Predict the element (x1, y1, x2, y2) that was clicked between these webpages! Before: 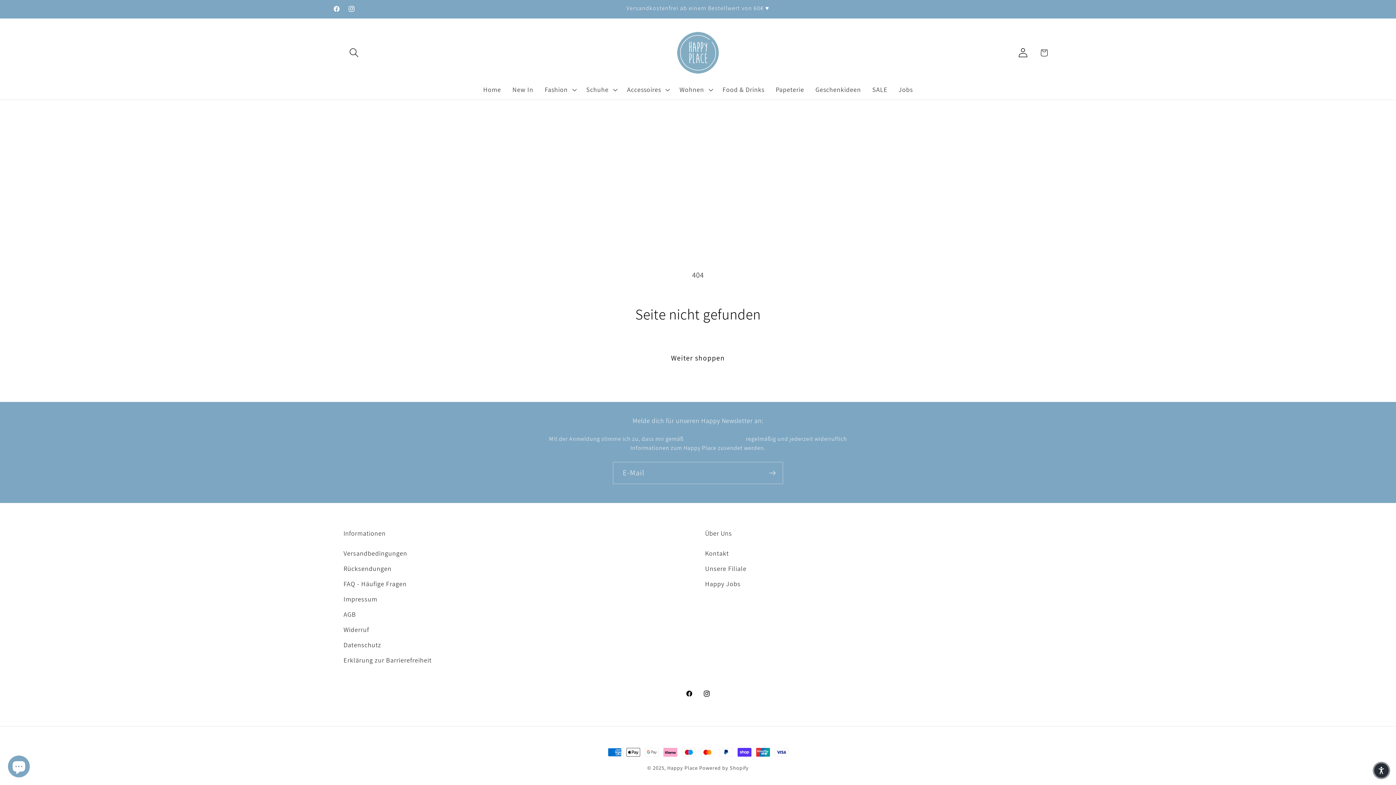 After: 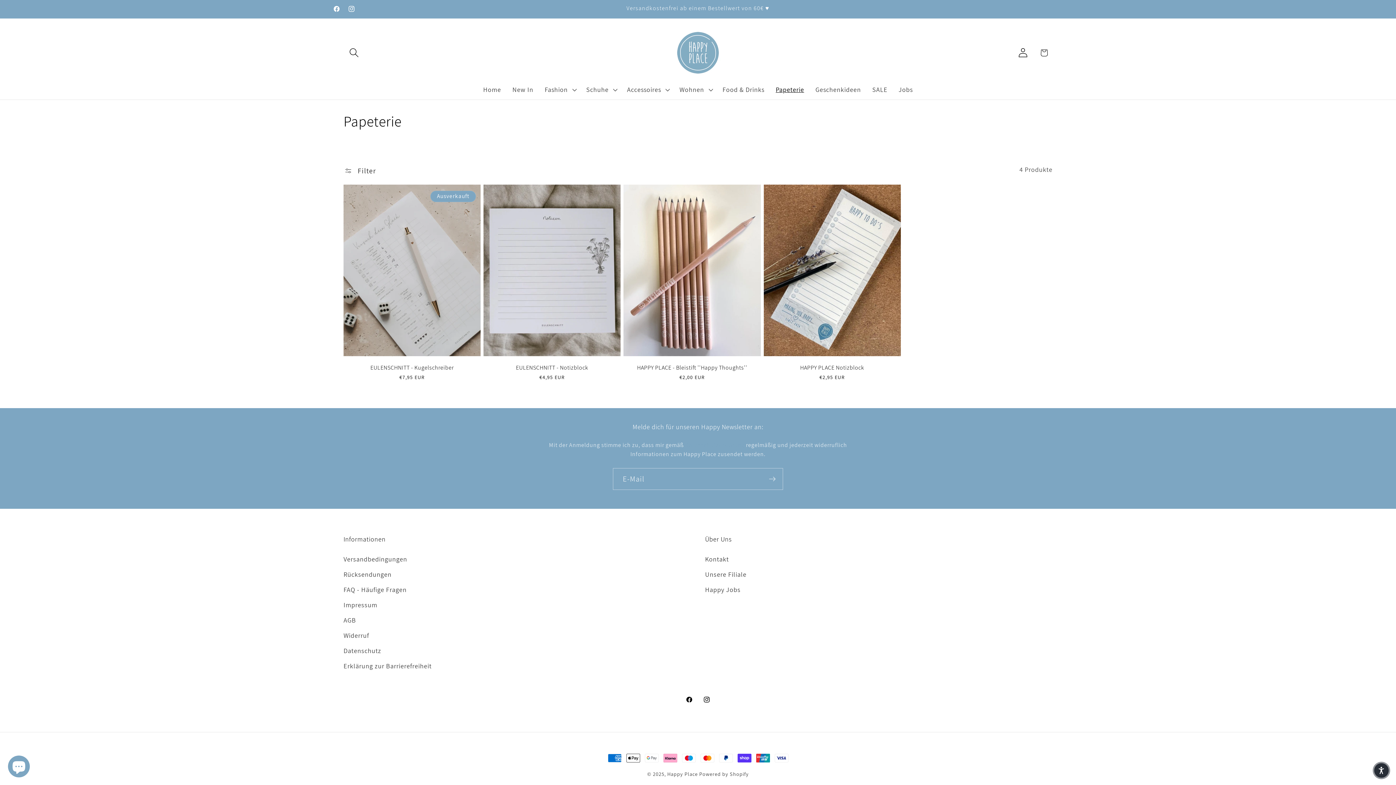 Action: bbox: (770, 80, 809, 99) label: Papeterie